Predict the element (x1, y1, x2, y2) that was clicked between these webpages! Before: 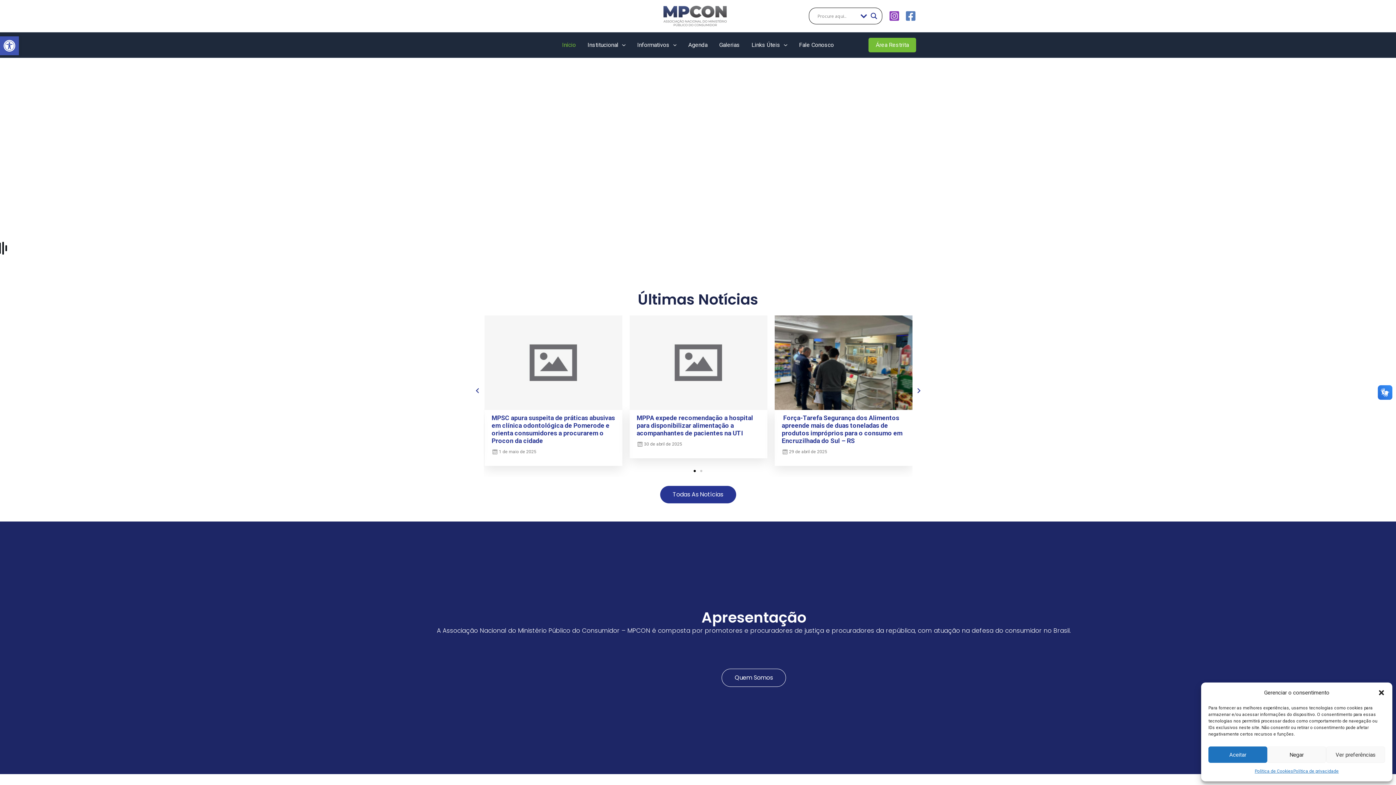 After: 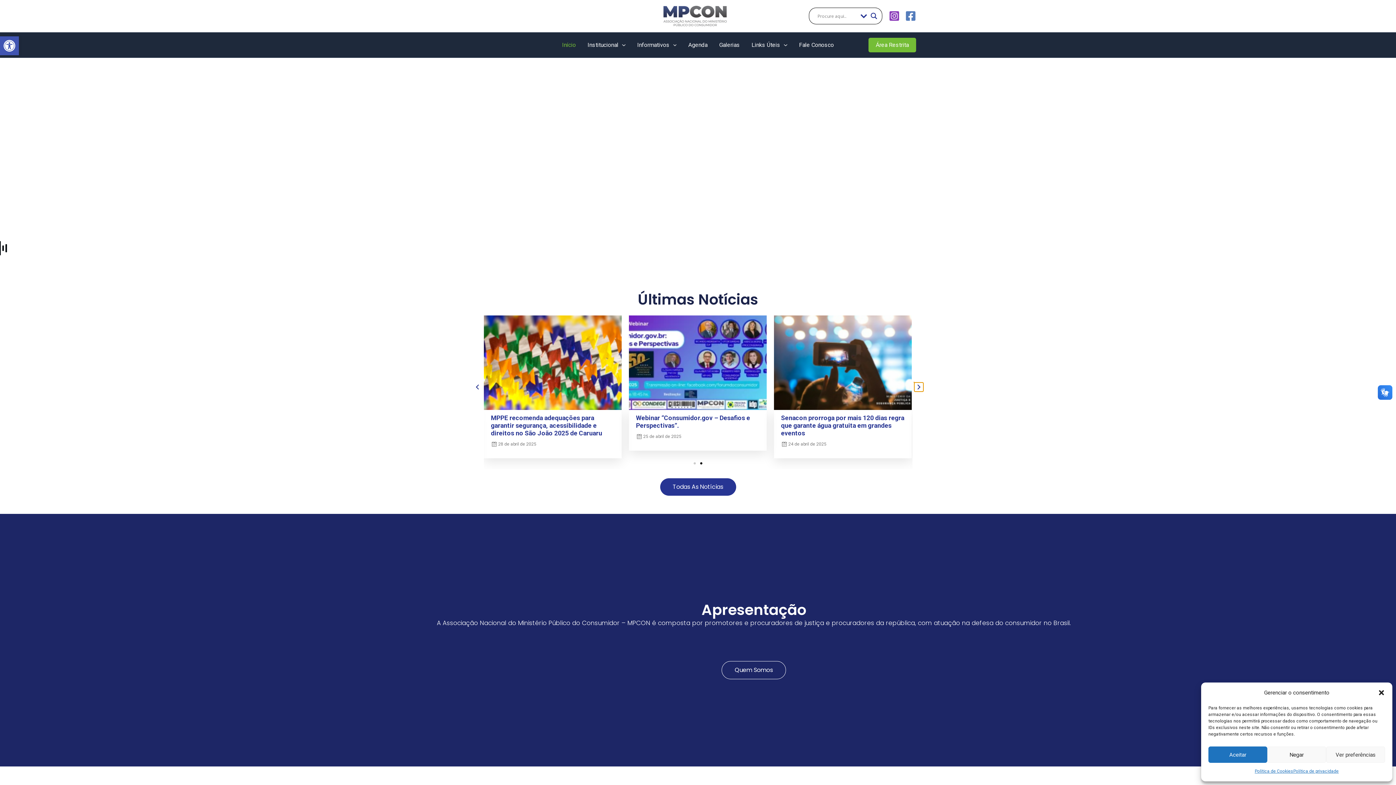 Action: label: Next slide bbox: (914, 386, 923, 395)